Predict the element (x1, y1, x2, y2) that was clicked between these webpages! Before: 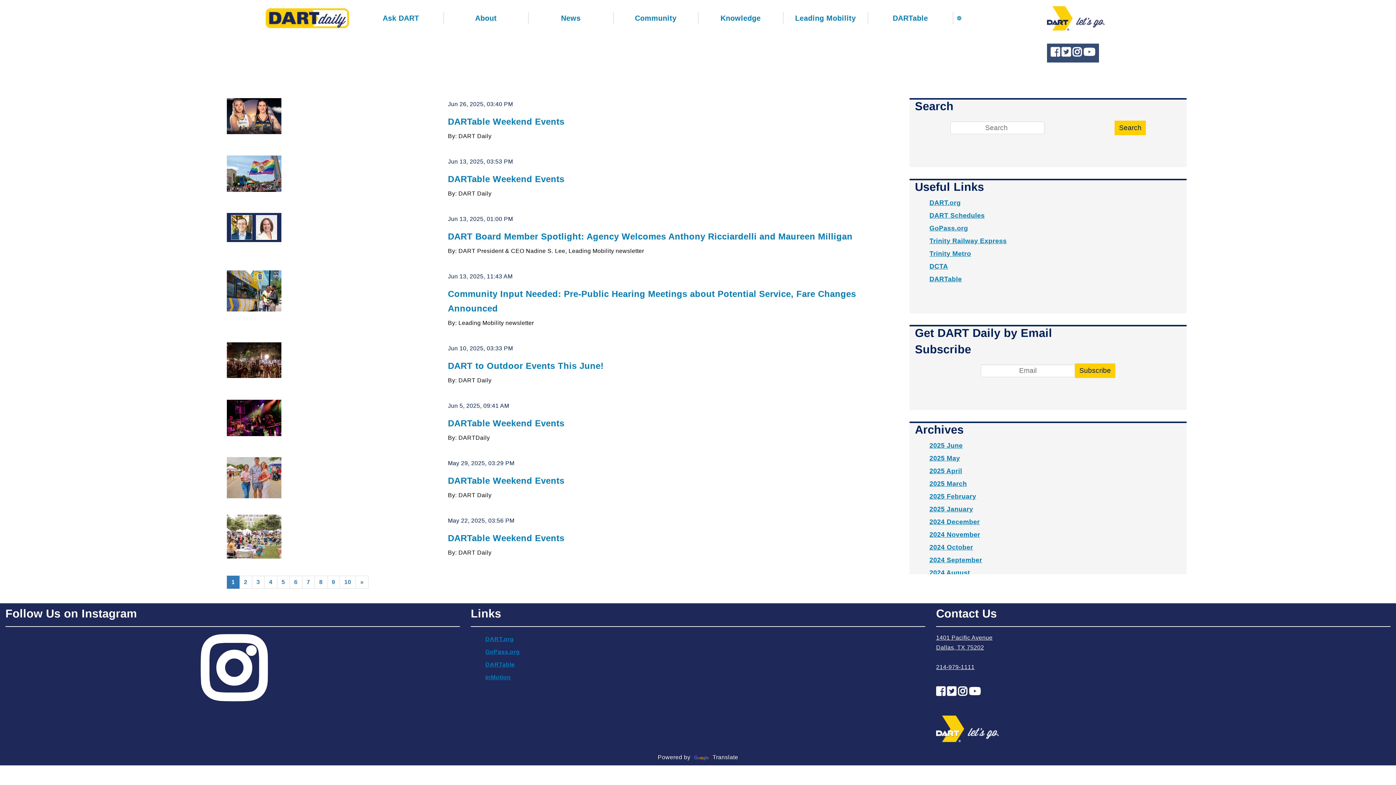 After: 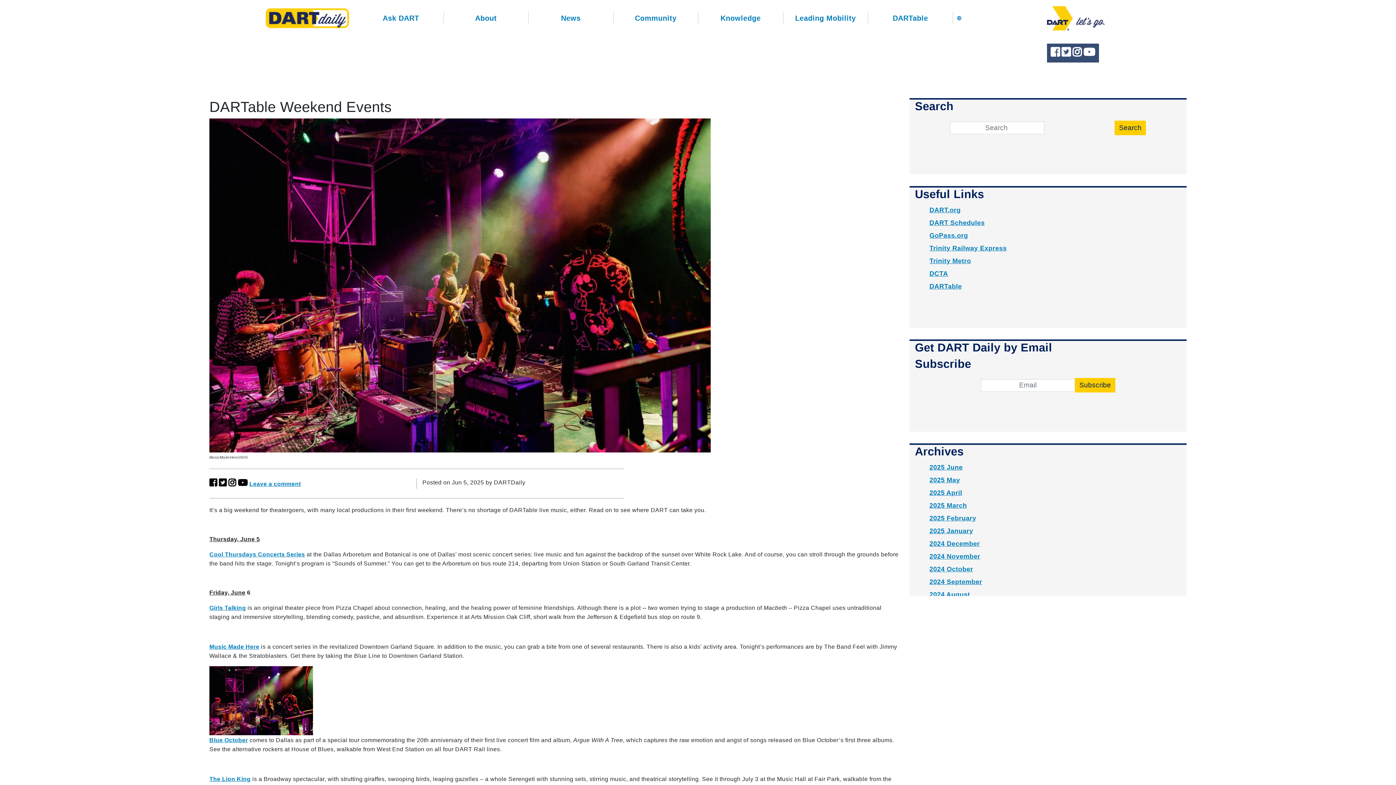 Action: bbox: (448, 418, 564, 428) label: DARTable Weekend Events